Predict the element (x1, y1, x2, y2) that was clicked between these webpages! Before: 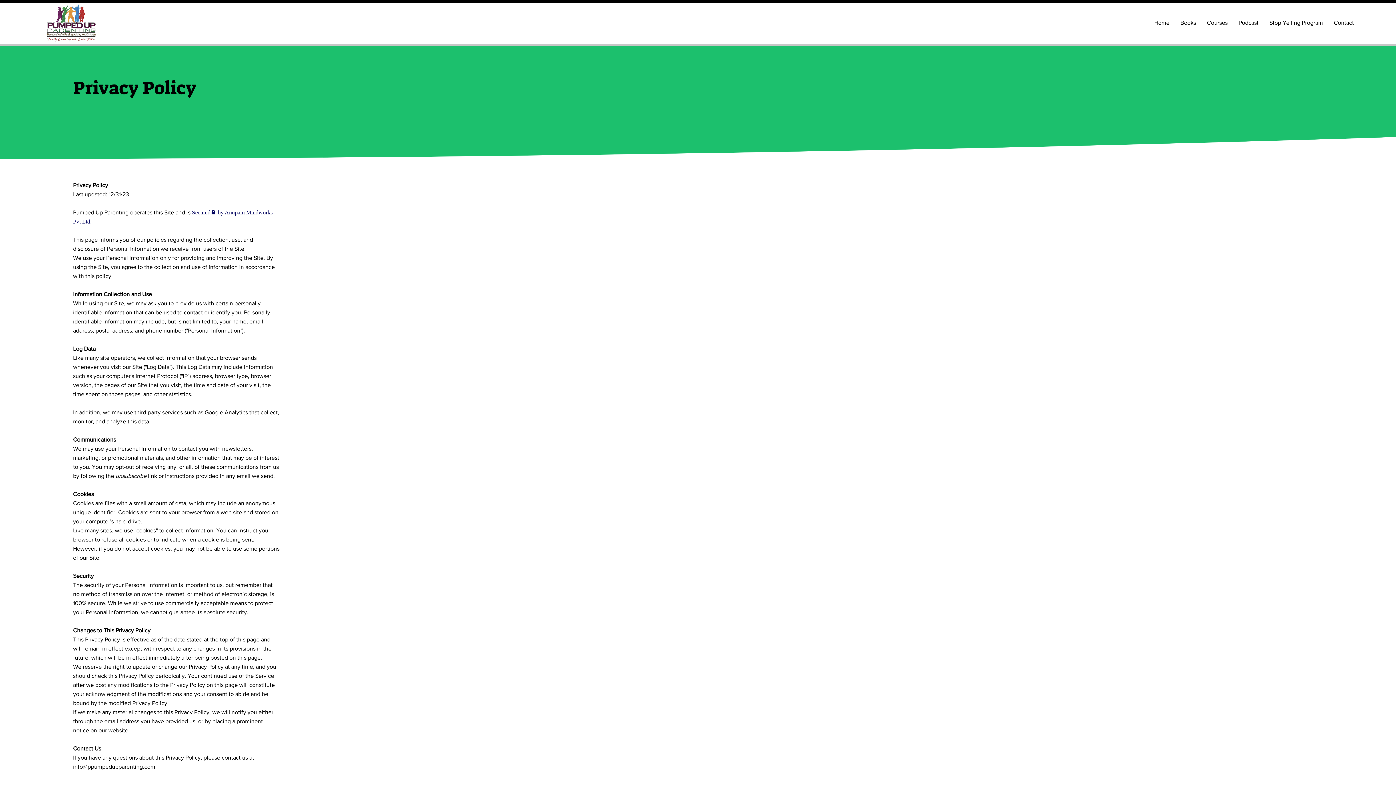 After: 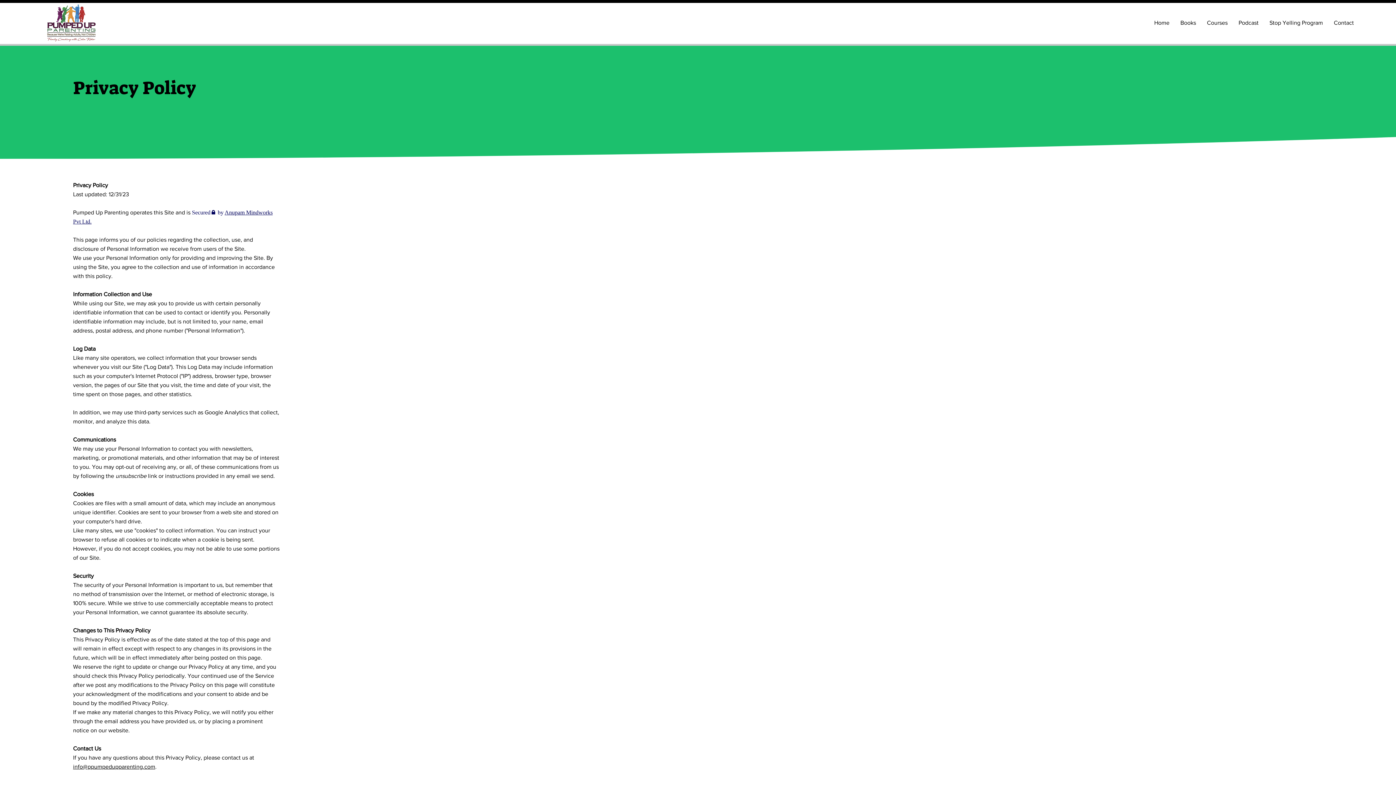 Action: label: info@ppumpedupparenting.com bbox: (73, 764, 155, 770)